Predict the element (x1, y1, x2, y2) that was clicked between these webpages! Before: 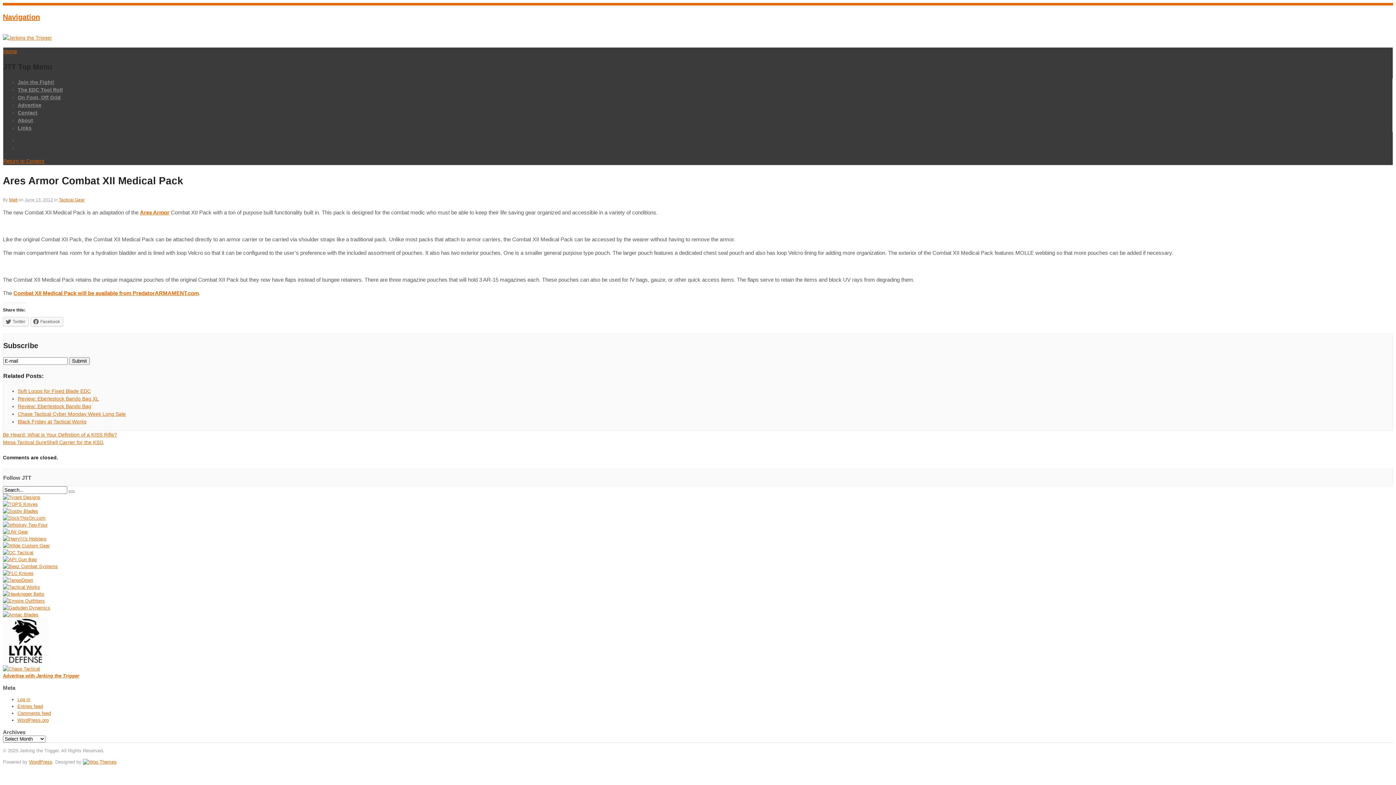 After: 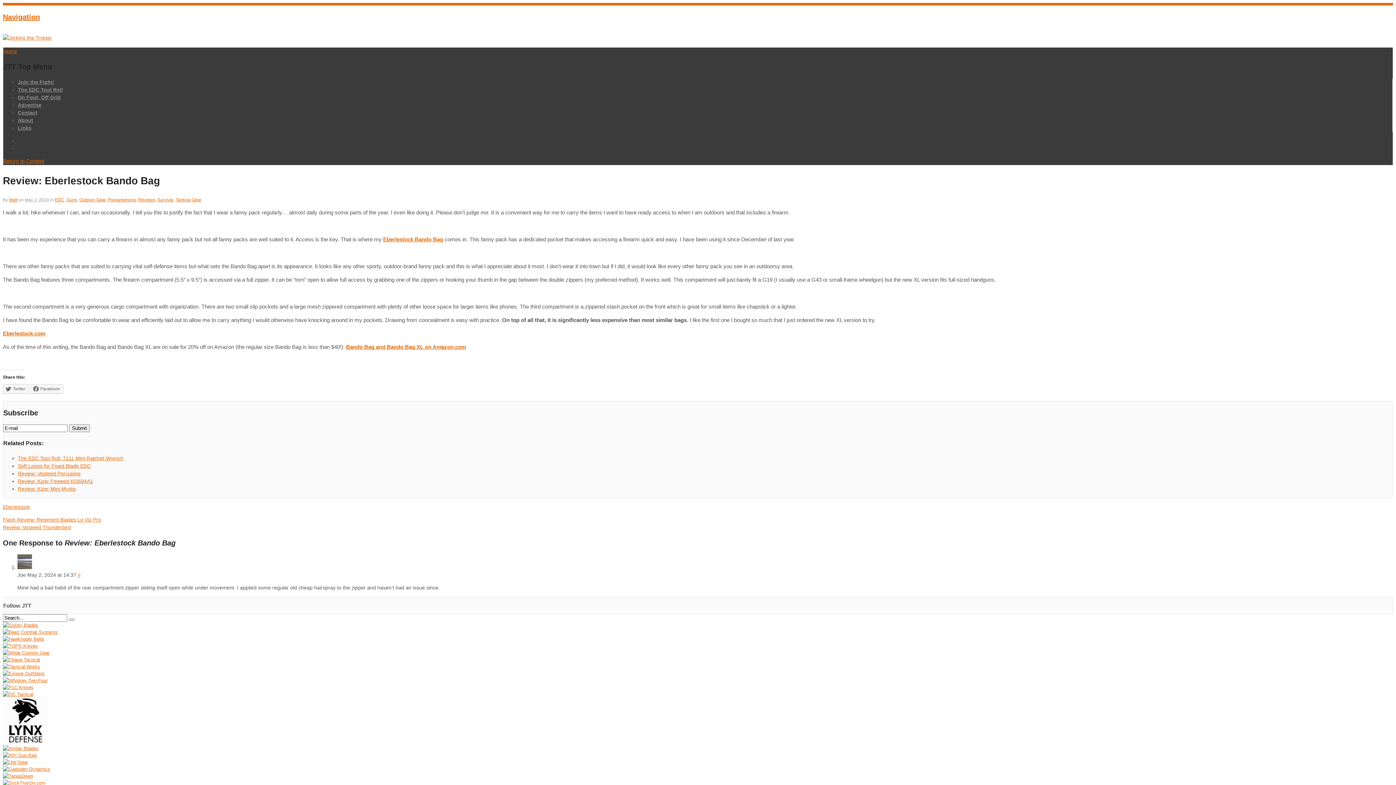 Action: bbox: (17, 403, 91, 409) label: Review: Eberlestock Bando Bag